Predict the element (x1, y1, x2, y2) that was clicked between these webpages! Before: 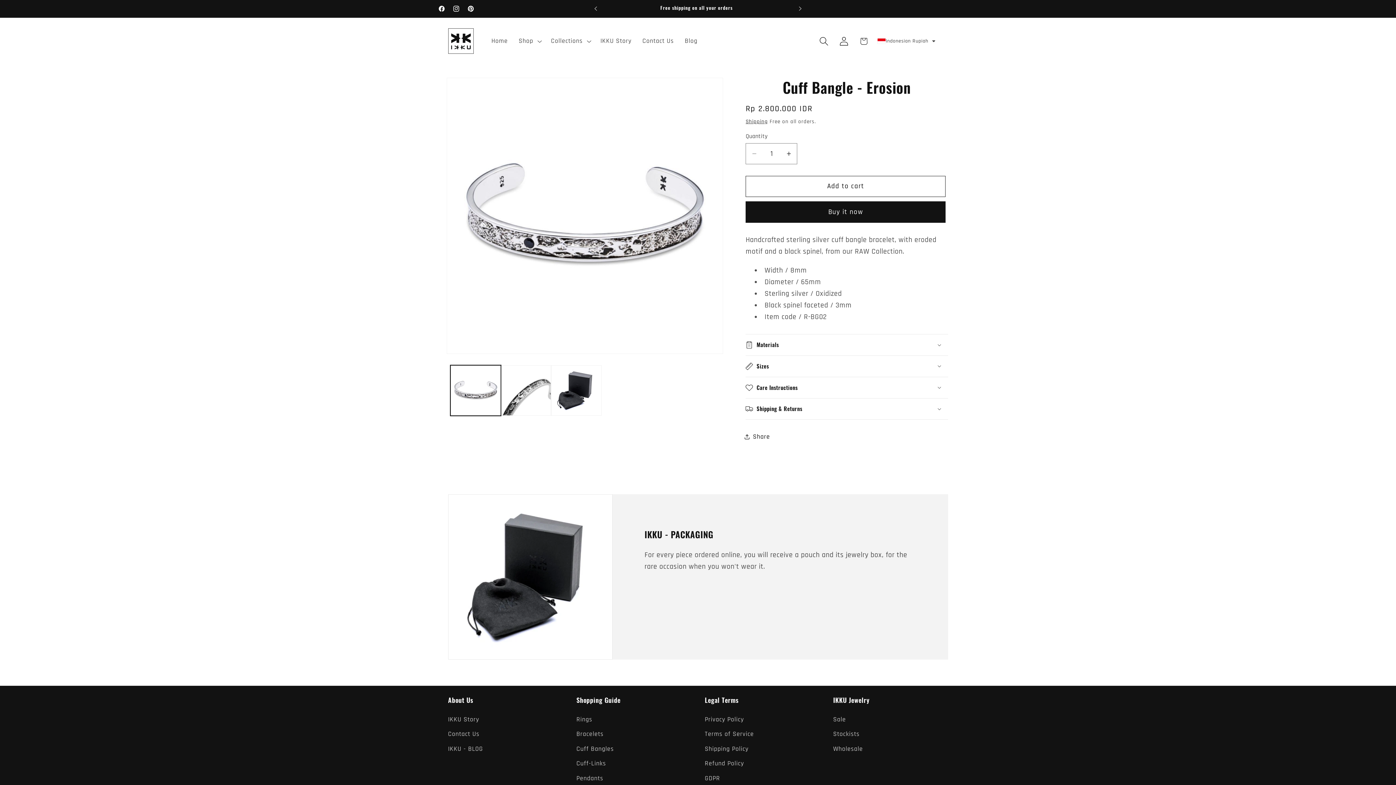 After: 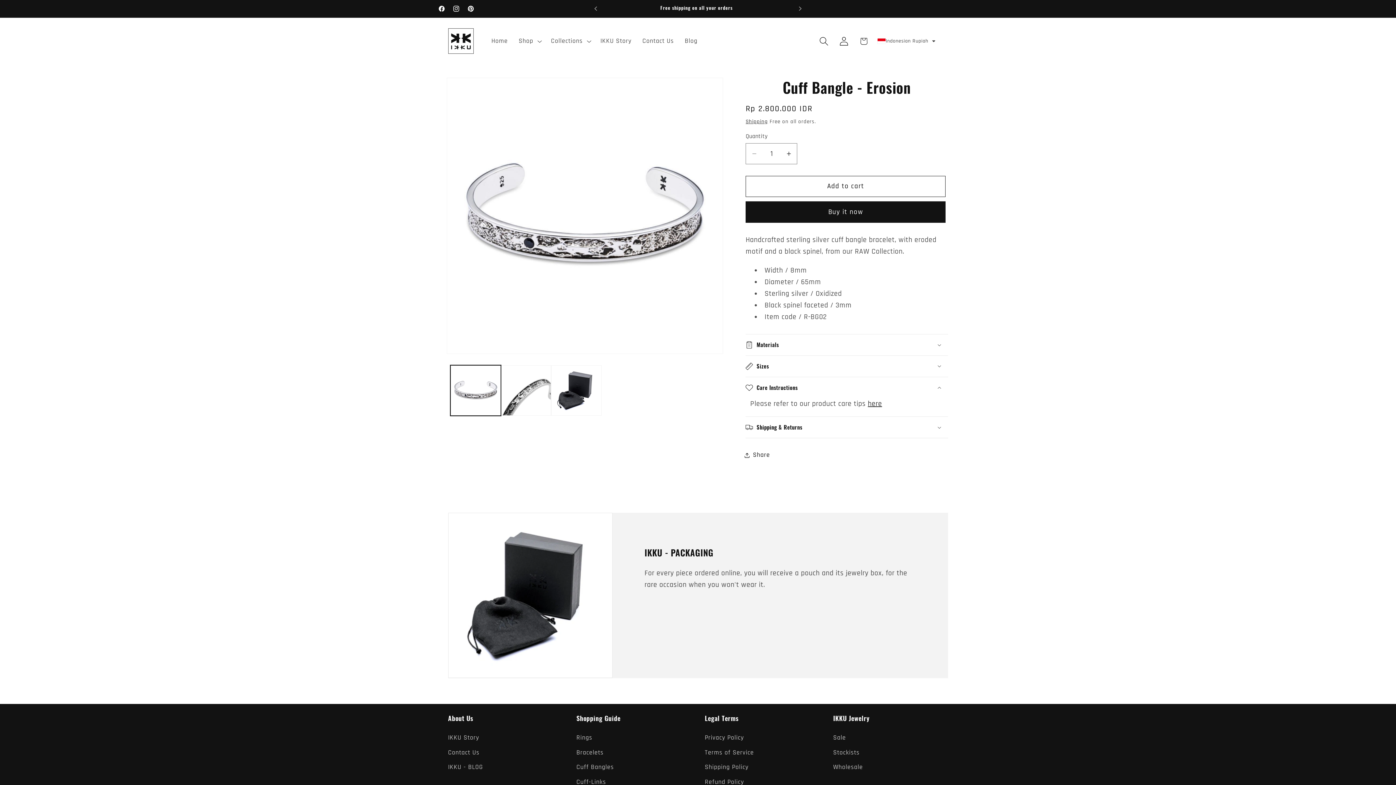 Action: bbox: (745, 377, 948, 398) label: Care Instructions